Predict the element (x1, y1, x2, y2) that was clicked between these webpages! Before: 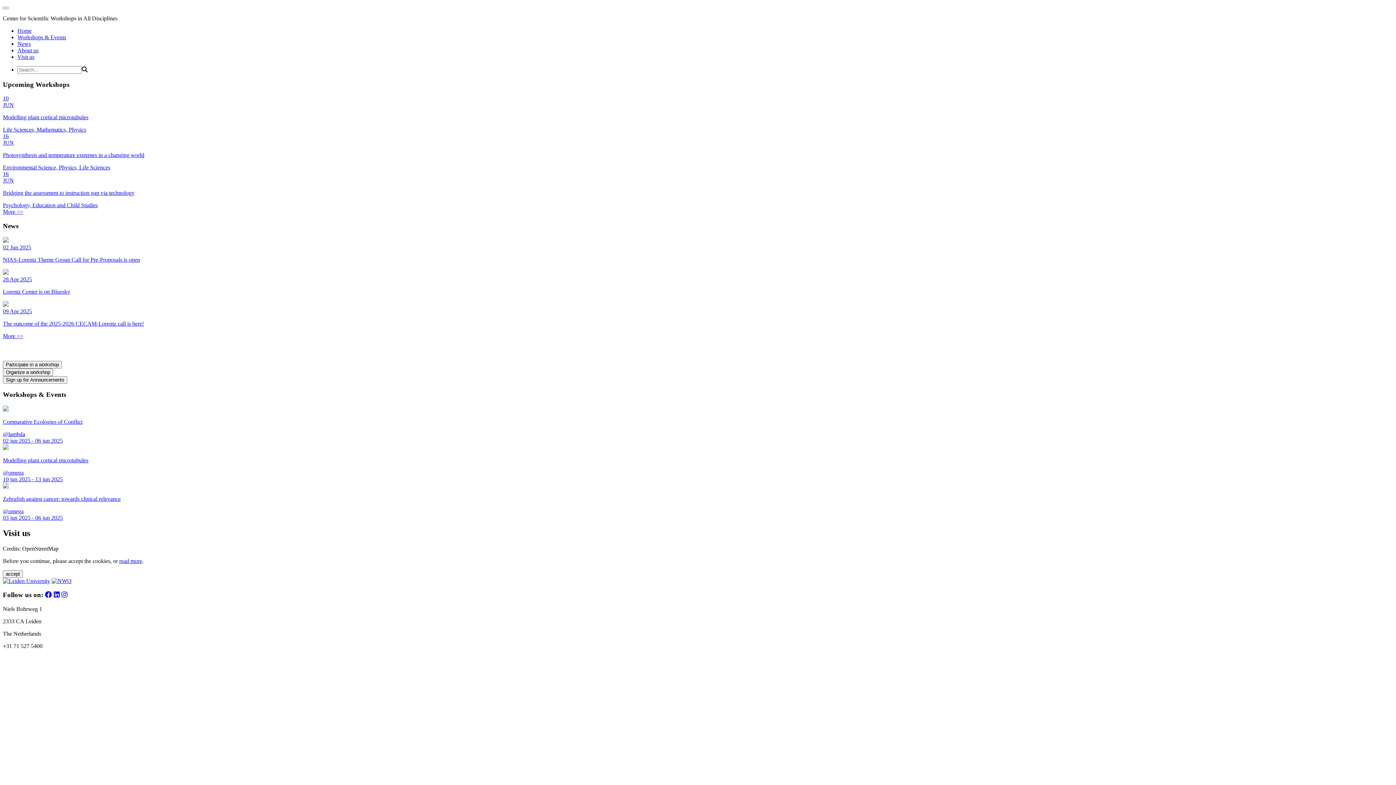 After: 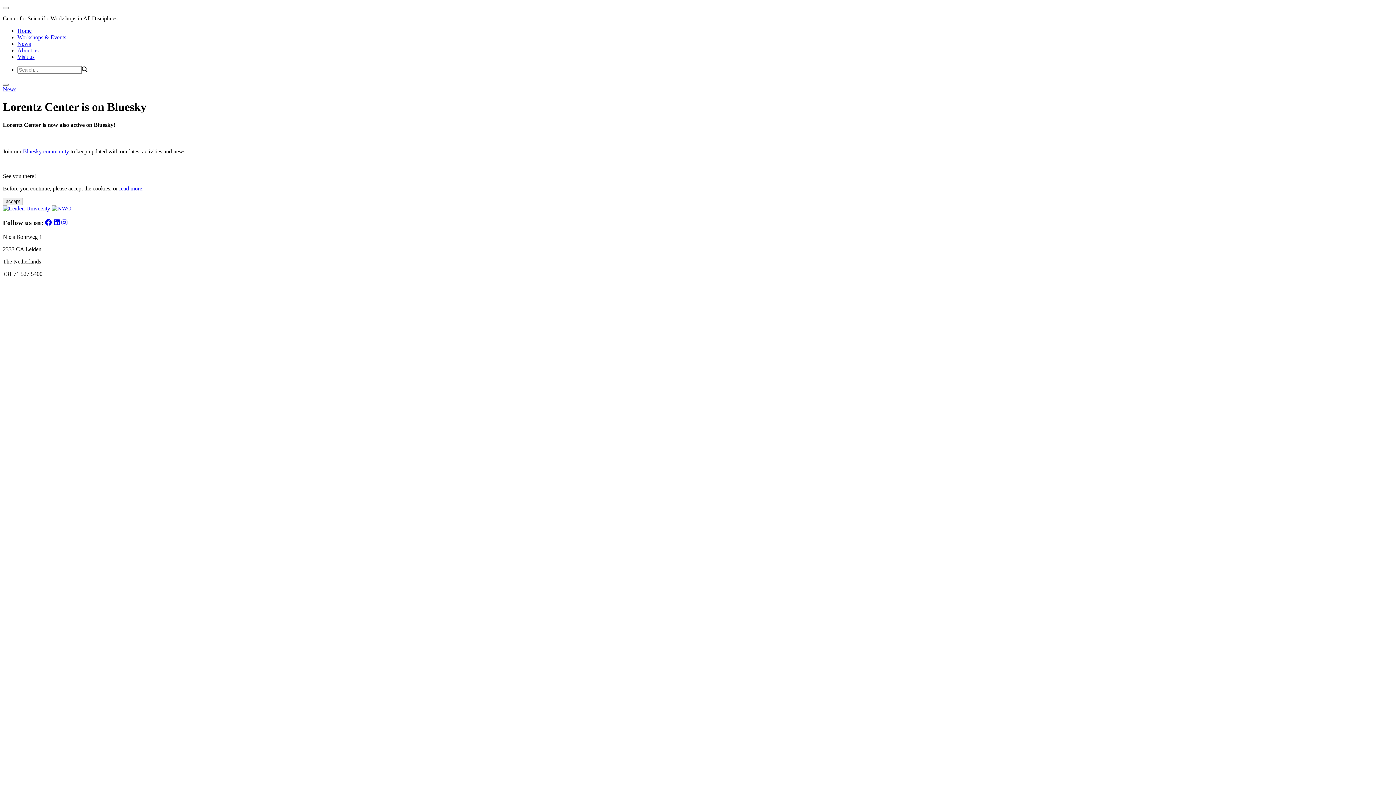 Action: bbox: (2, 269, 1393, 295) label: 28 Apr 2025

Lorentz Center is on Bluesky